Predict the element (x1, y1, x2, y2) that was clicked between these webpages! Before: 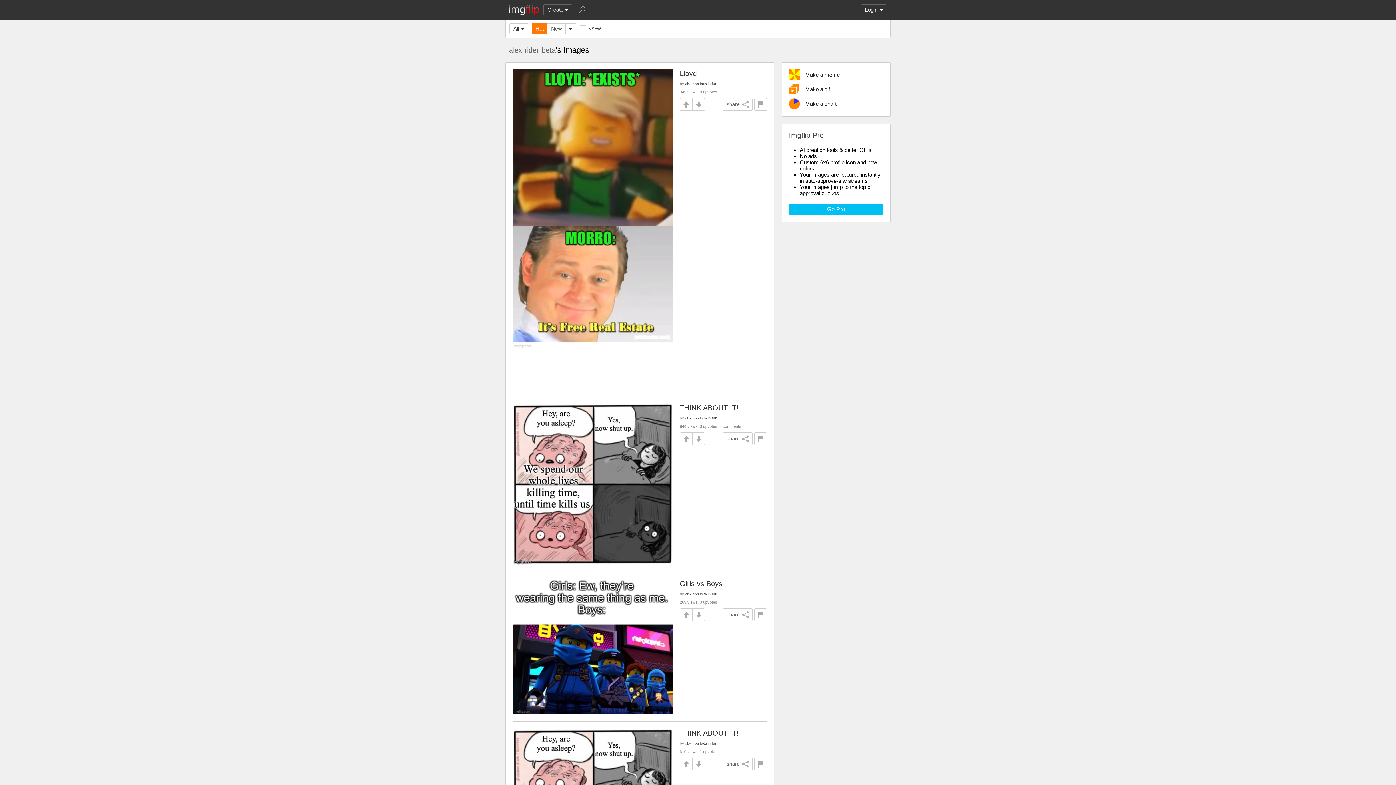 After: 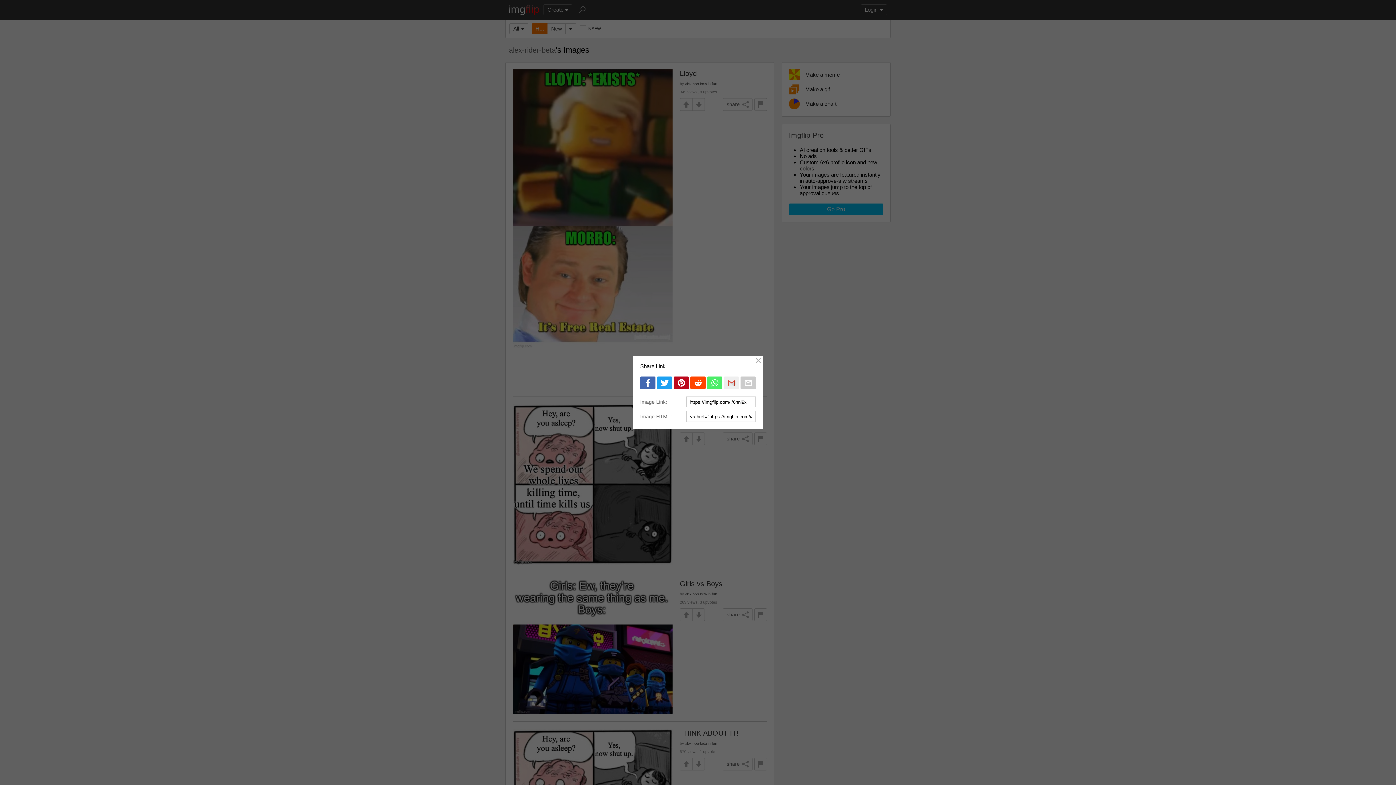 Action: label: share bbox: (722, 608, 752, 621)